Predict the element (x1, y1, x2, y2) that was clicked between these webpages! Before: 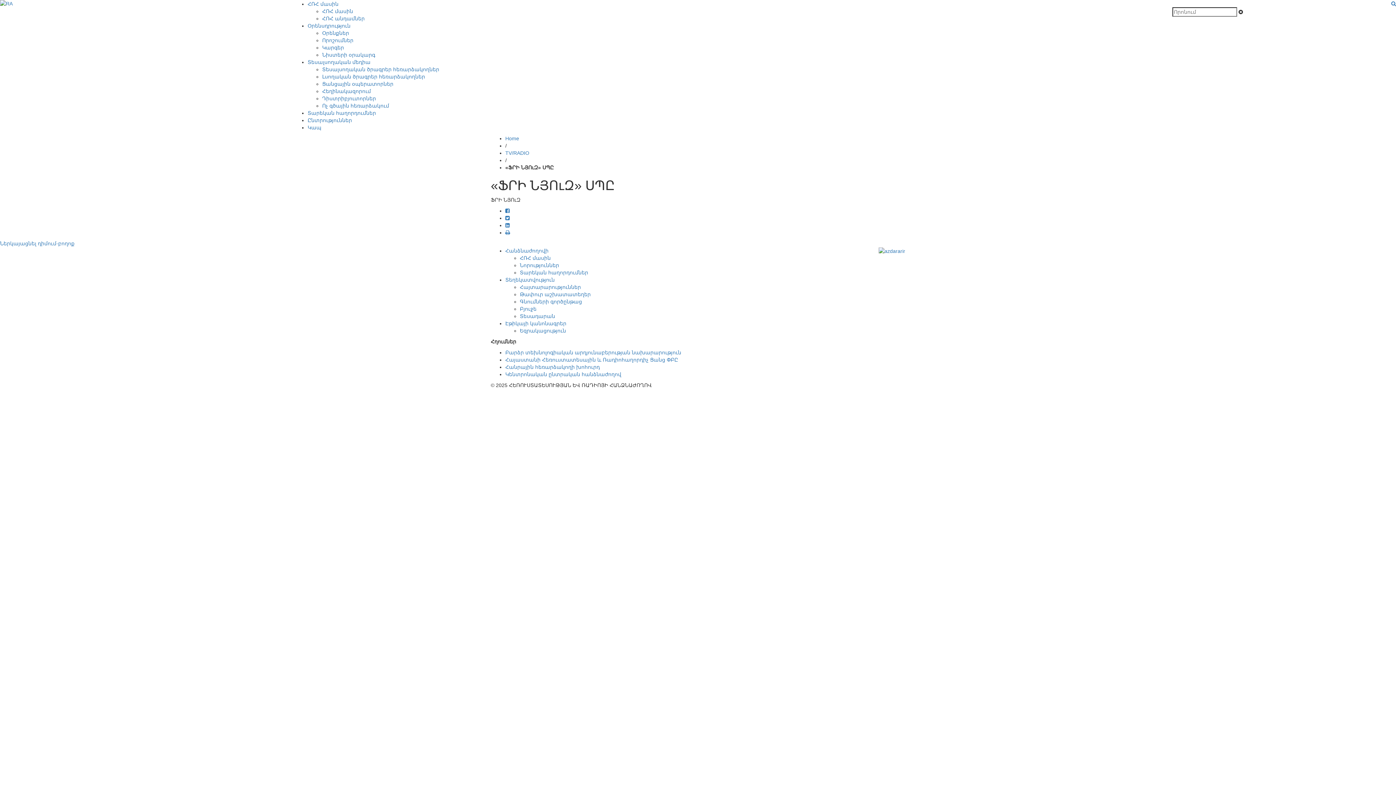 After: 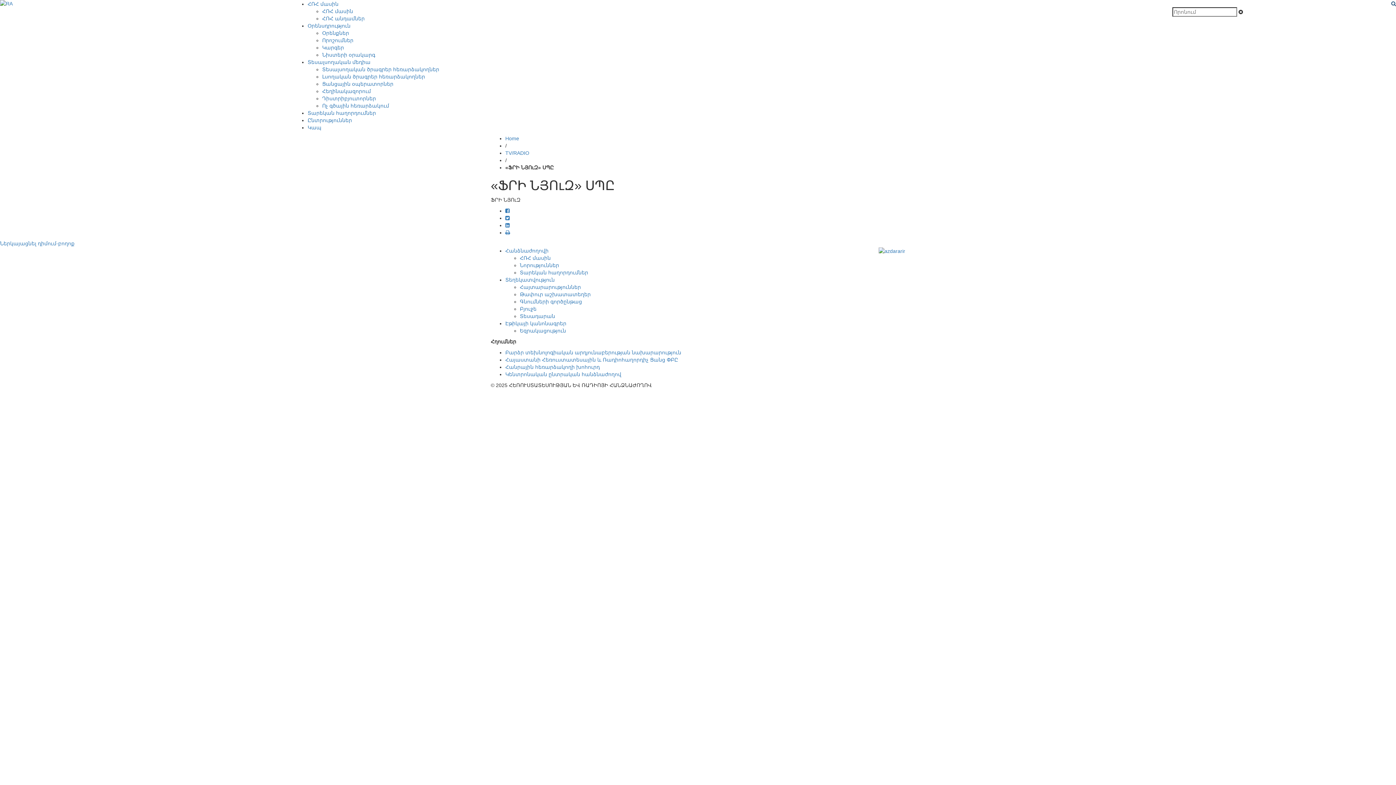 Action: bbox: (1391, 0, 1396, 6) label: NCTR search